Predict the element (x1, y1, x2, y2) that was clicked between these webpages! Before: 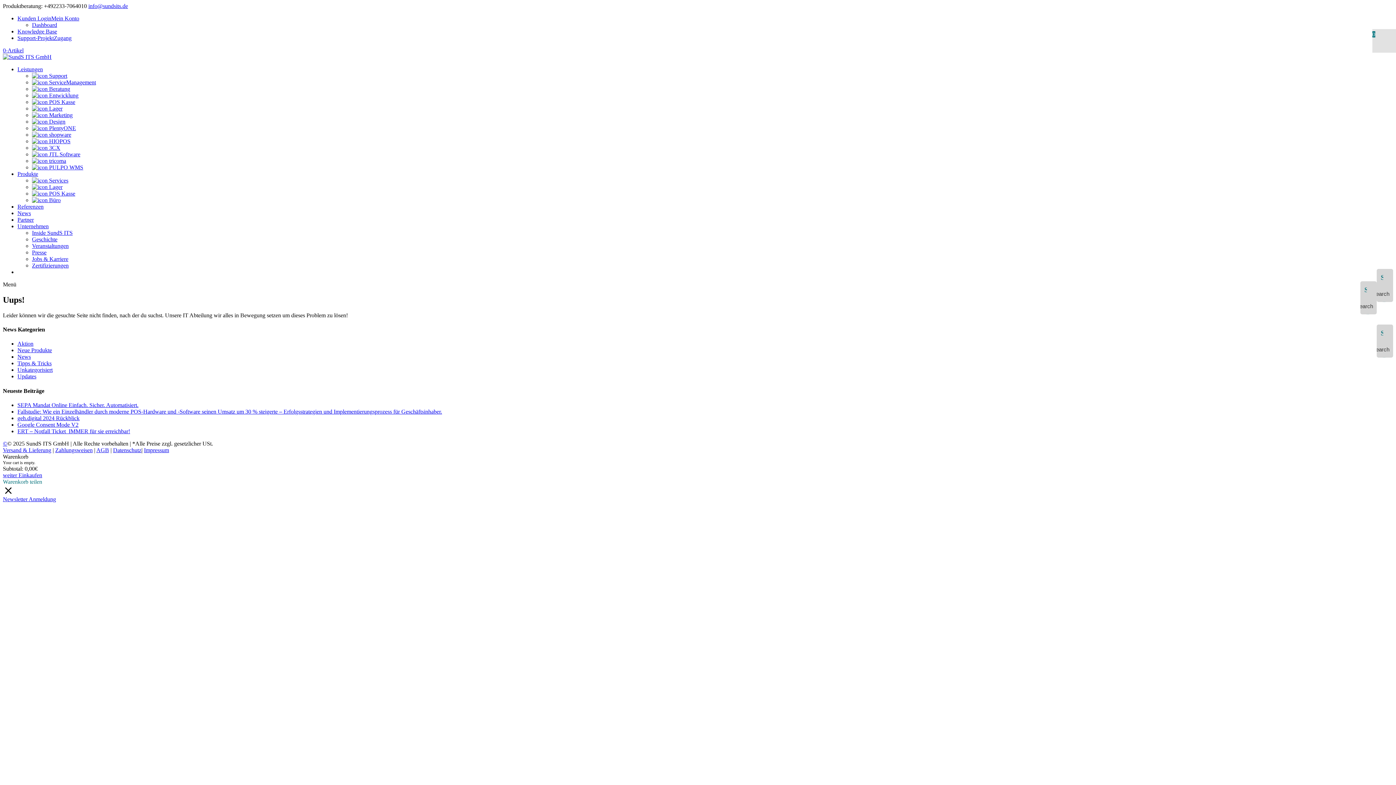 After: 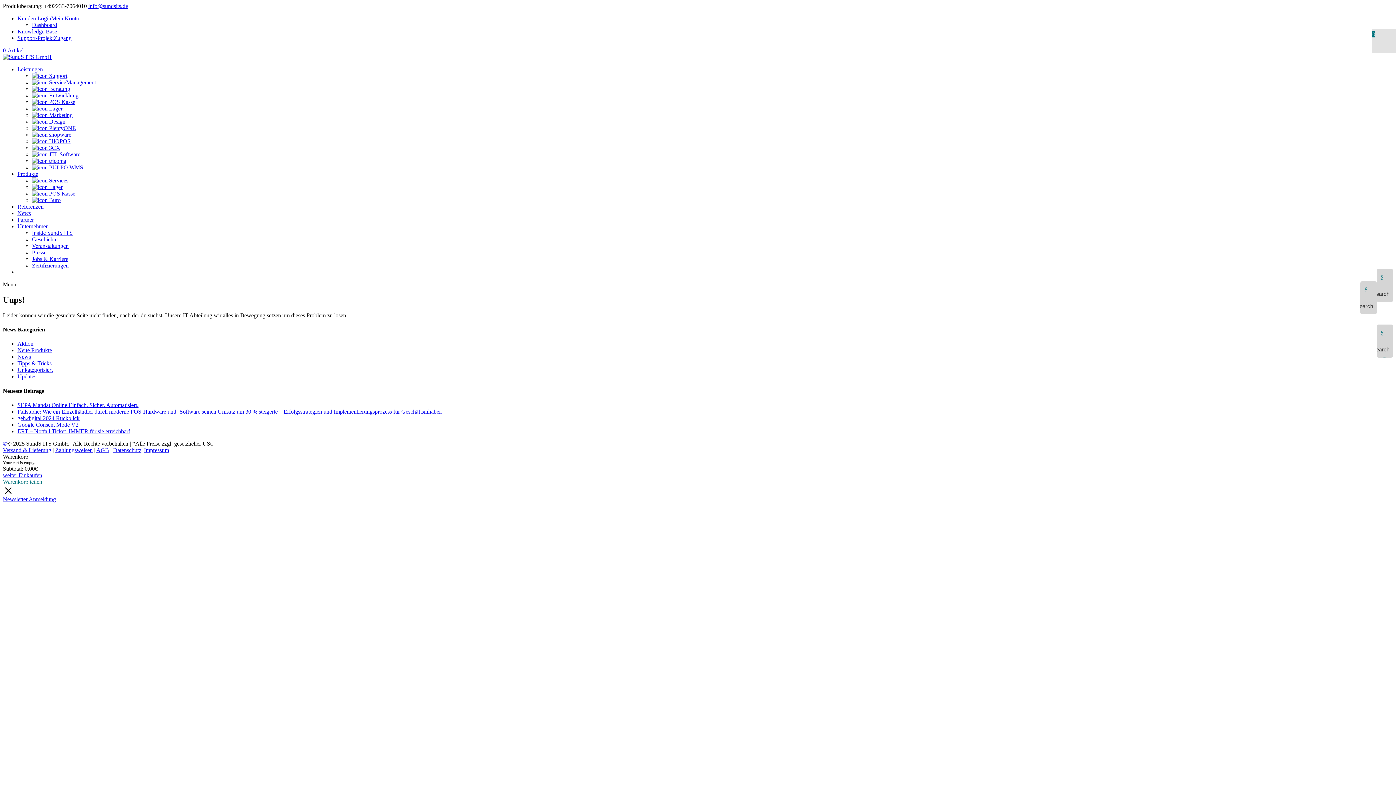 Action: label: weiter Einkaufen bbox: (2, 472, 42, 478)